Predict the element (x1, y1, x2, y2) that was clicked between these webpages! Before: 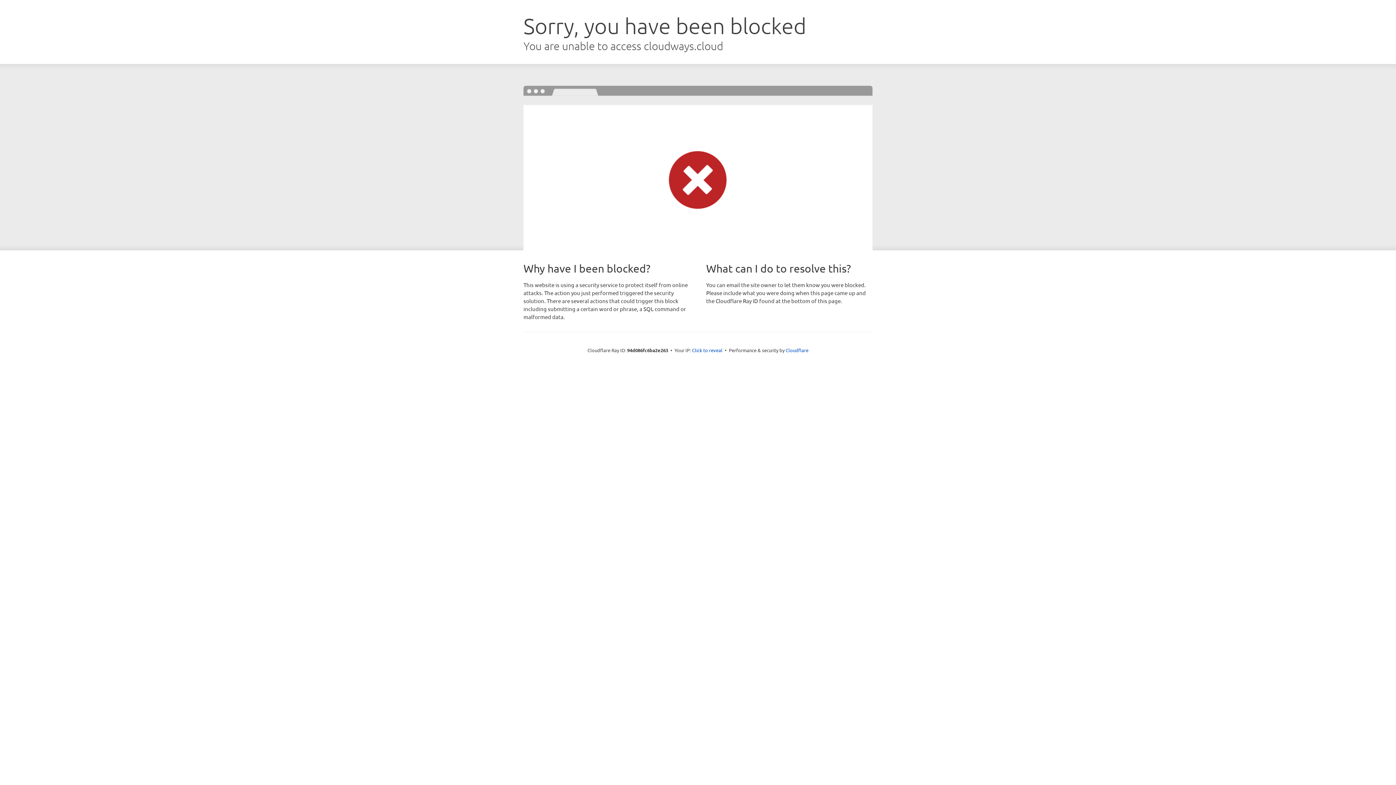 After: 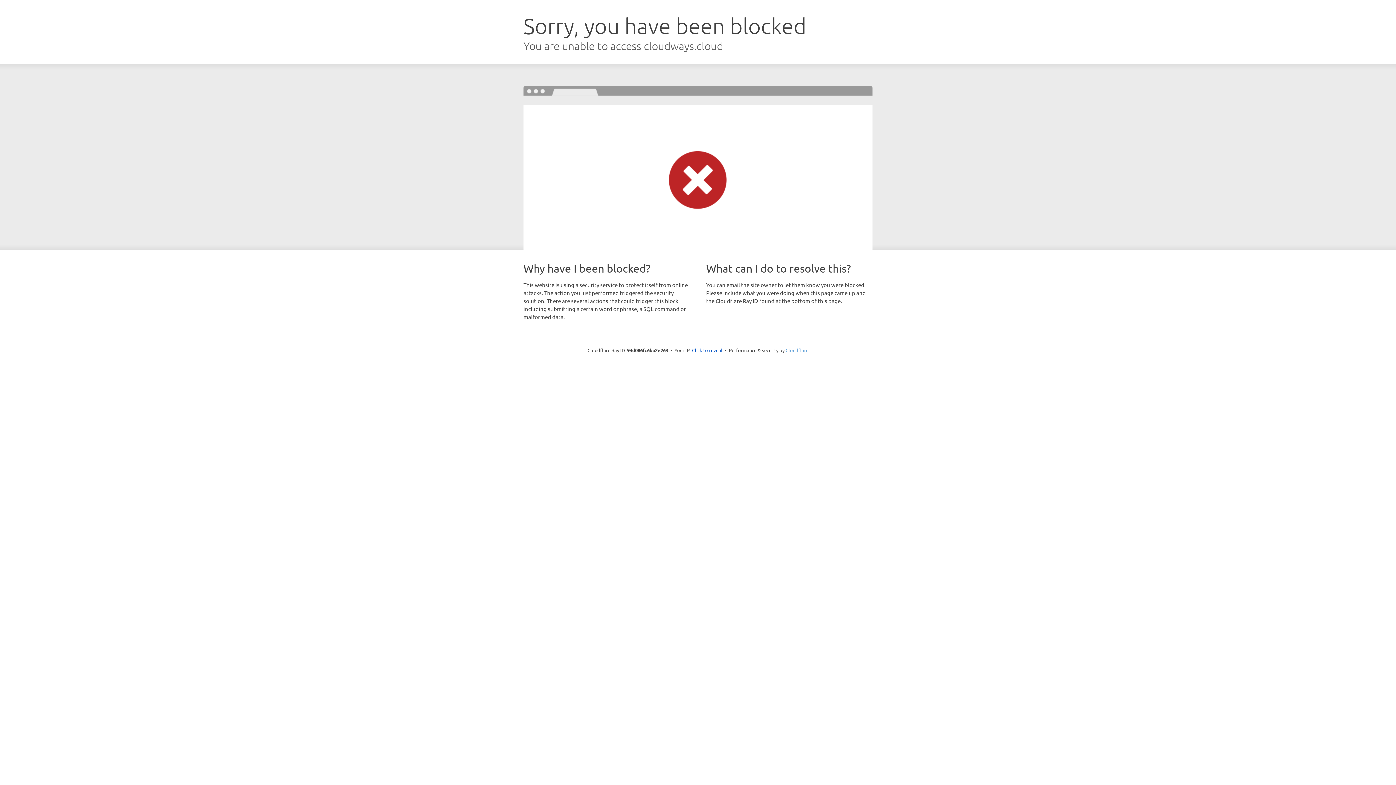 Action: bbox: (785, 347, 808, 353) label: Cloudflare